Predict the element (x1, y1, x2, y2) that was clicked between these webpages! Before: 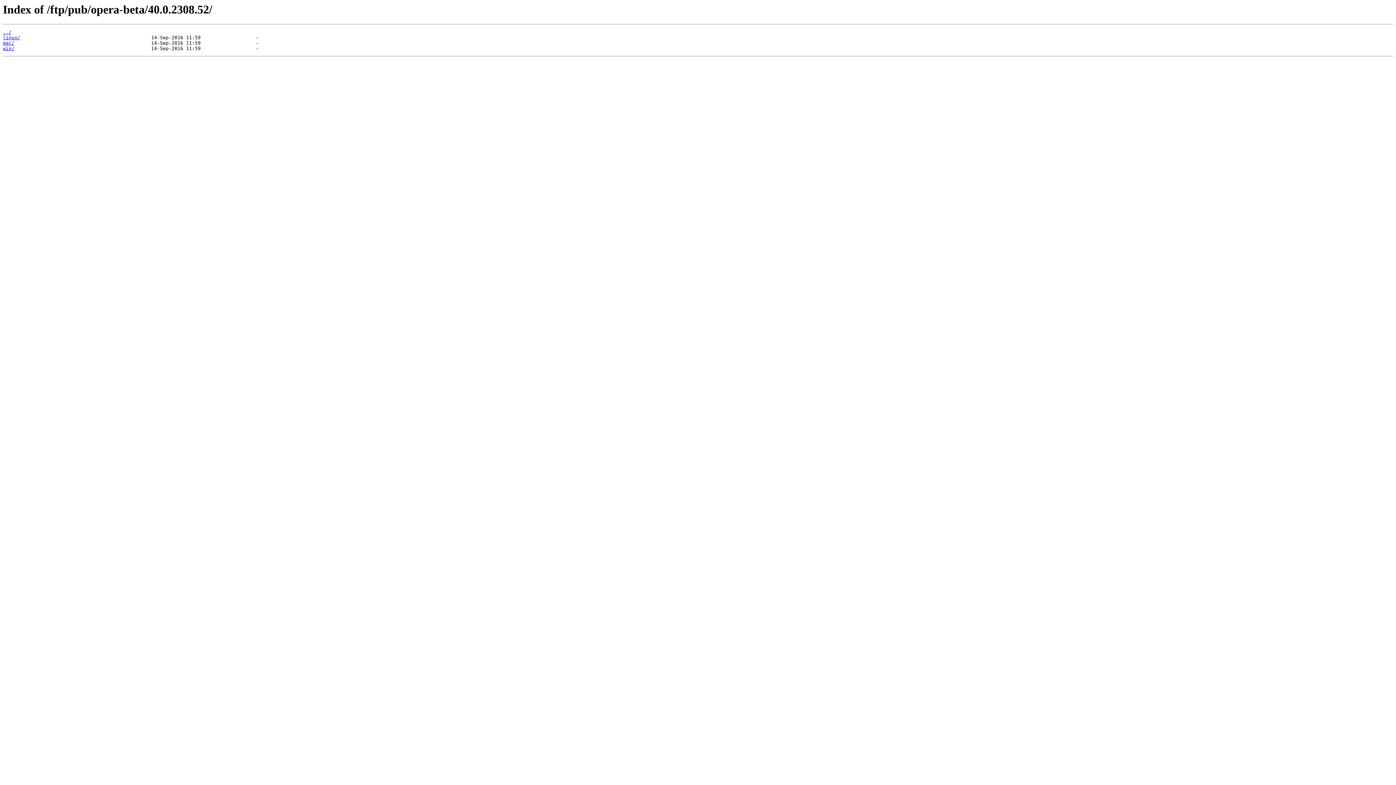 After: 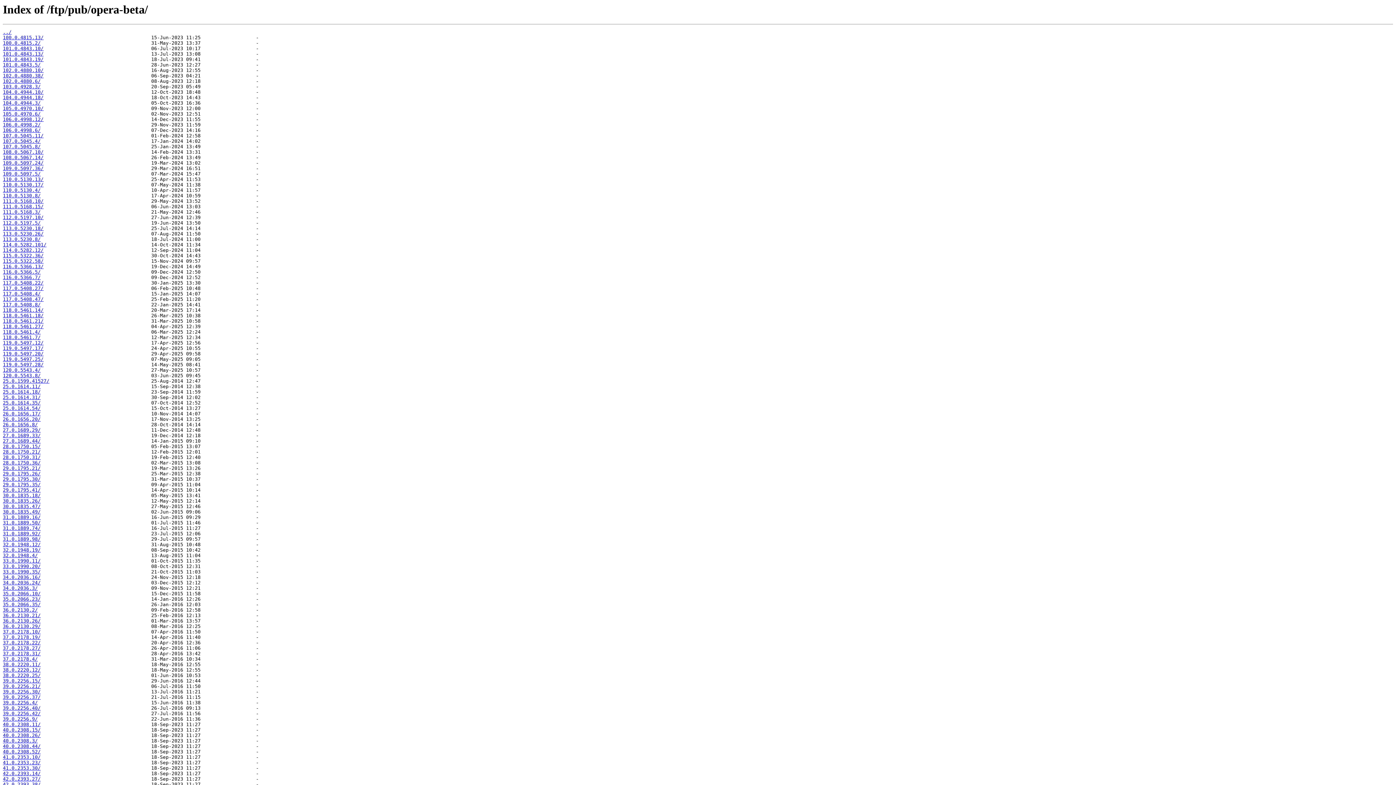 Action: bbox: (2, 29, 11, 35) label: ../